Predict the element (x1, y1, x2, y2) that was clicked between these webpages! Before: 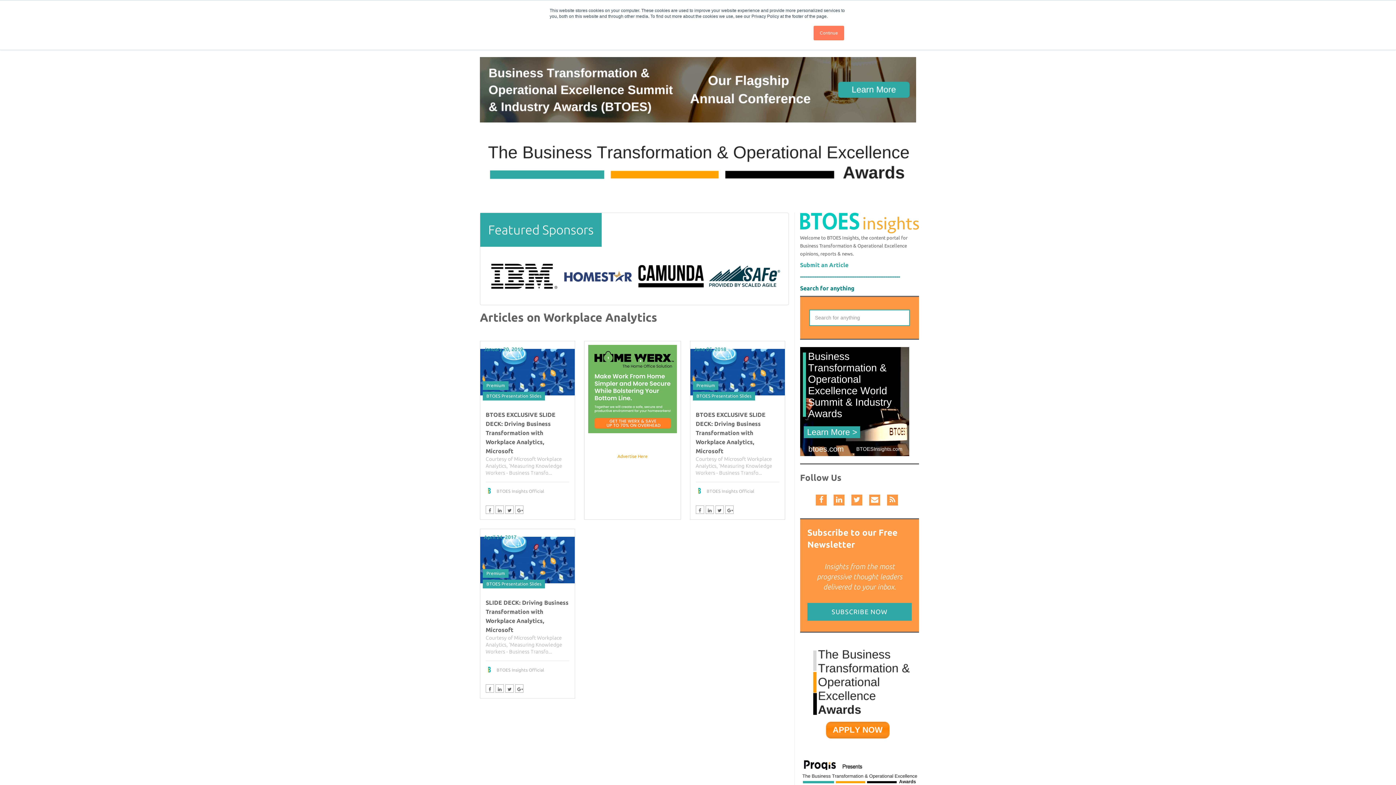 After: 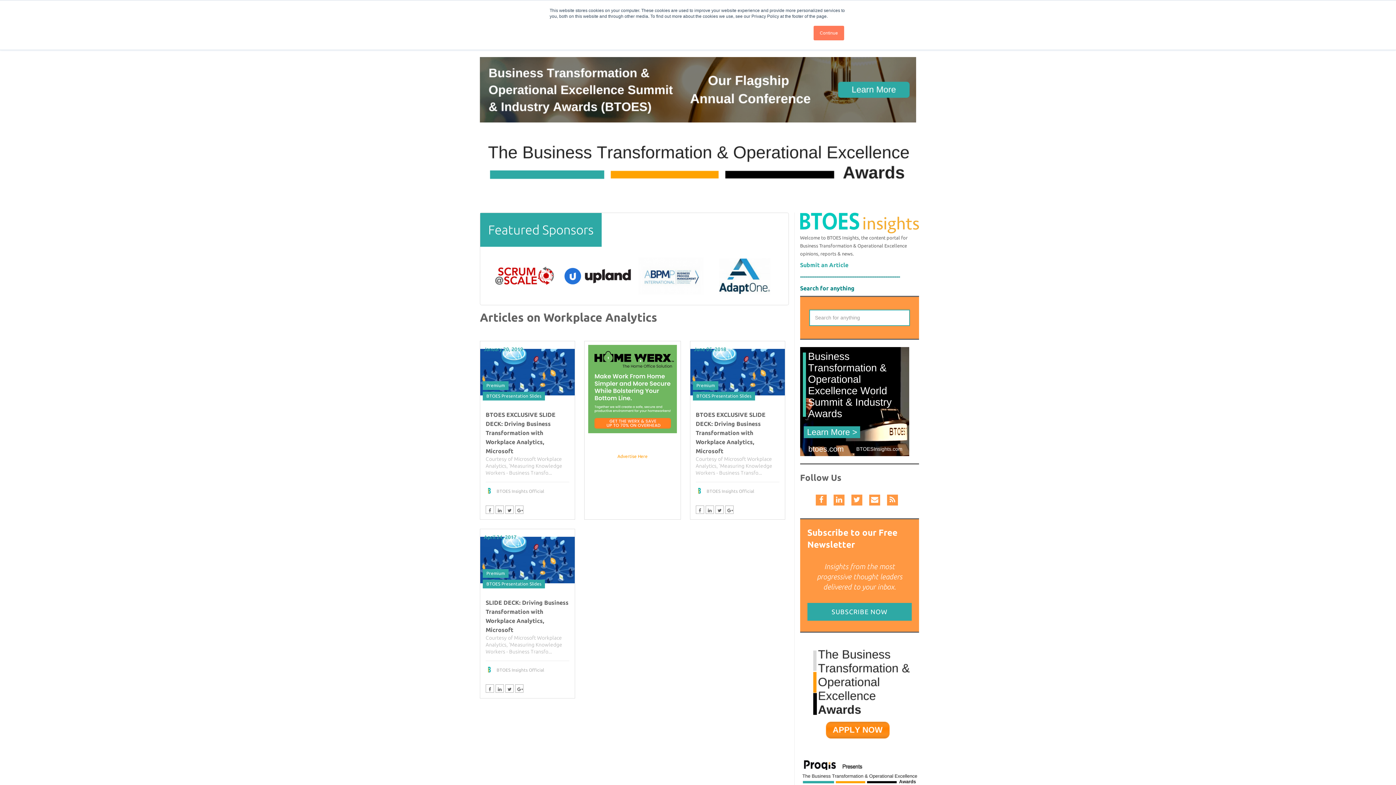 Action: bbox: (588, 425, 676, 432)